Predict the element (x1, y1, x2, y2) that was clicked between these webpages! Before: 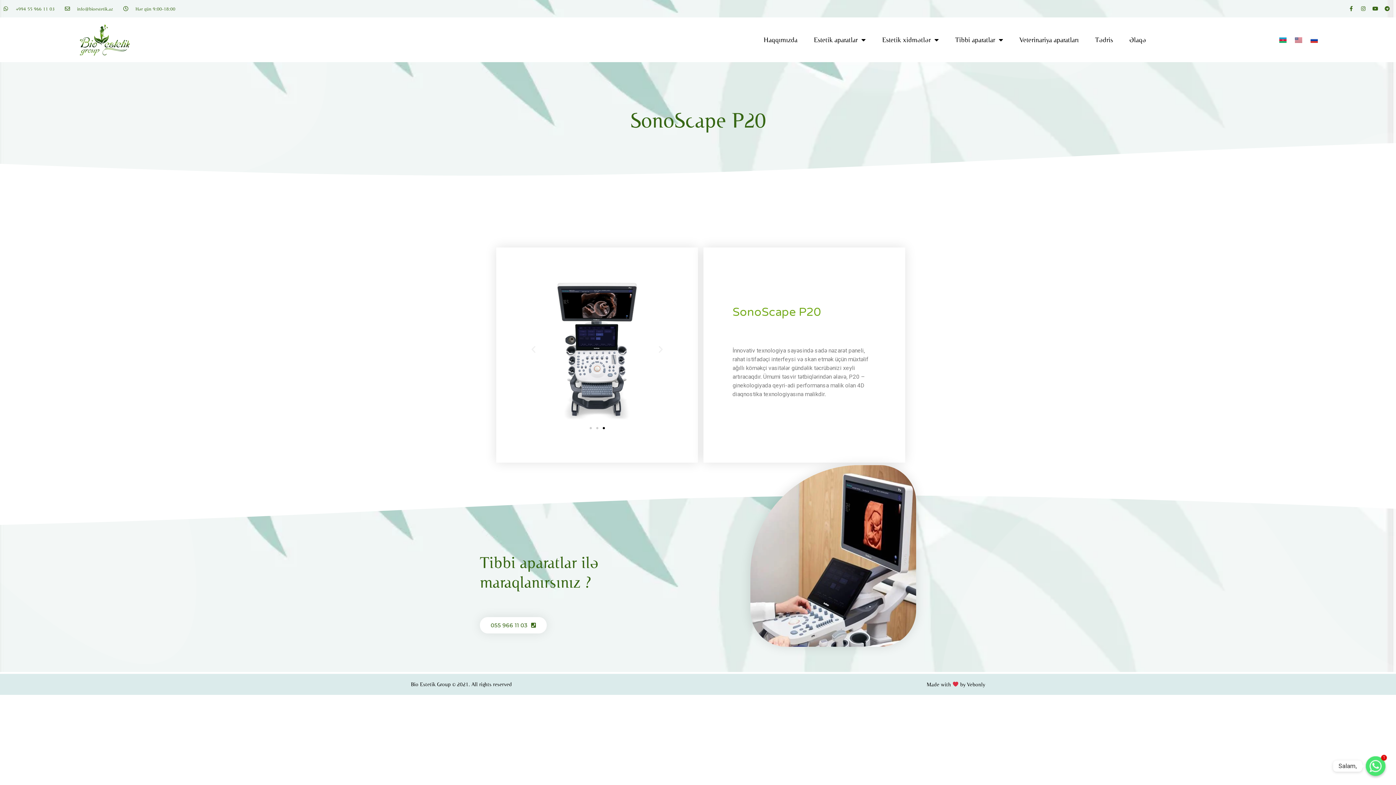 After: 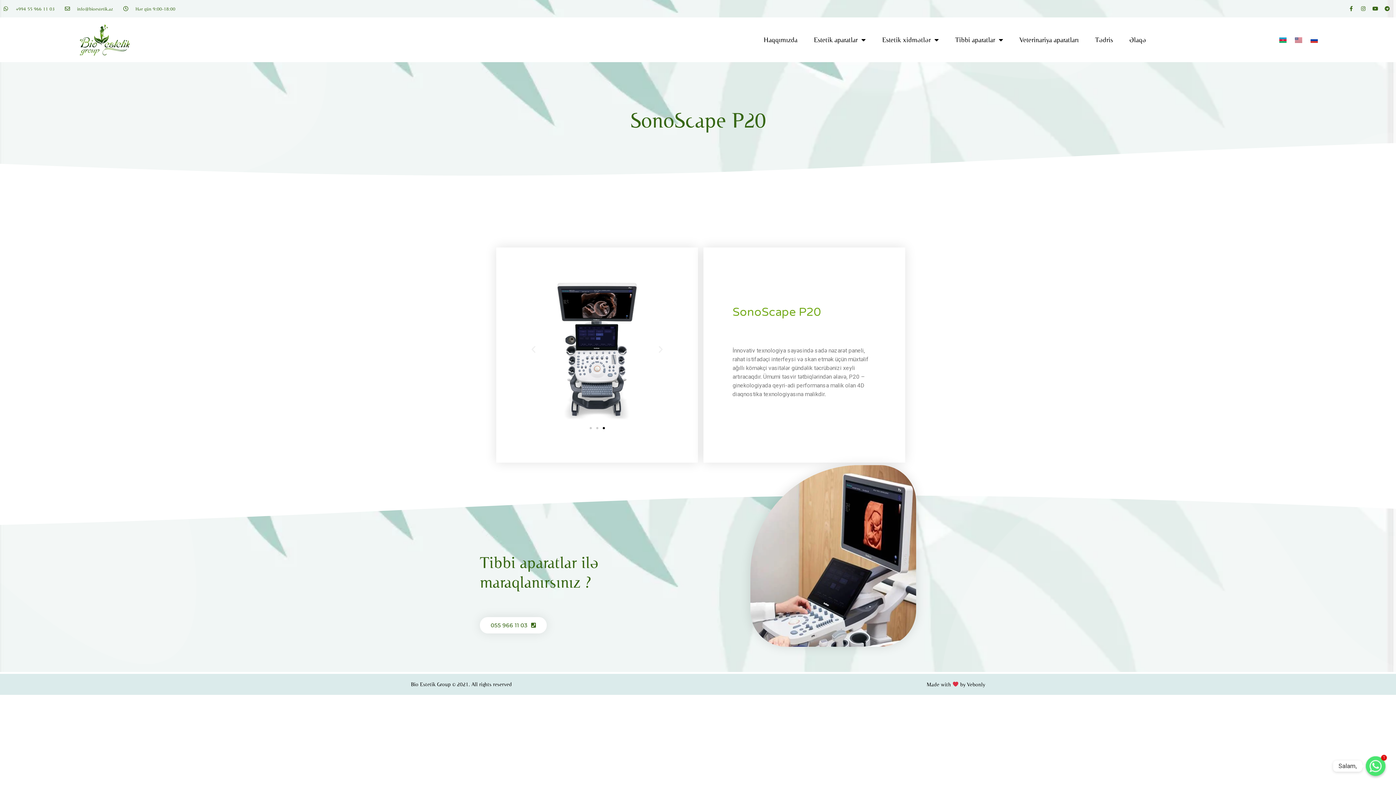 Action: label: Next slide bbox: (656, 345, 665, 354)